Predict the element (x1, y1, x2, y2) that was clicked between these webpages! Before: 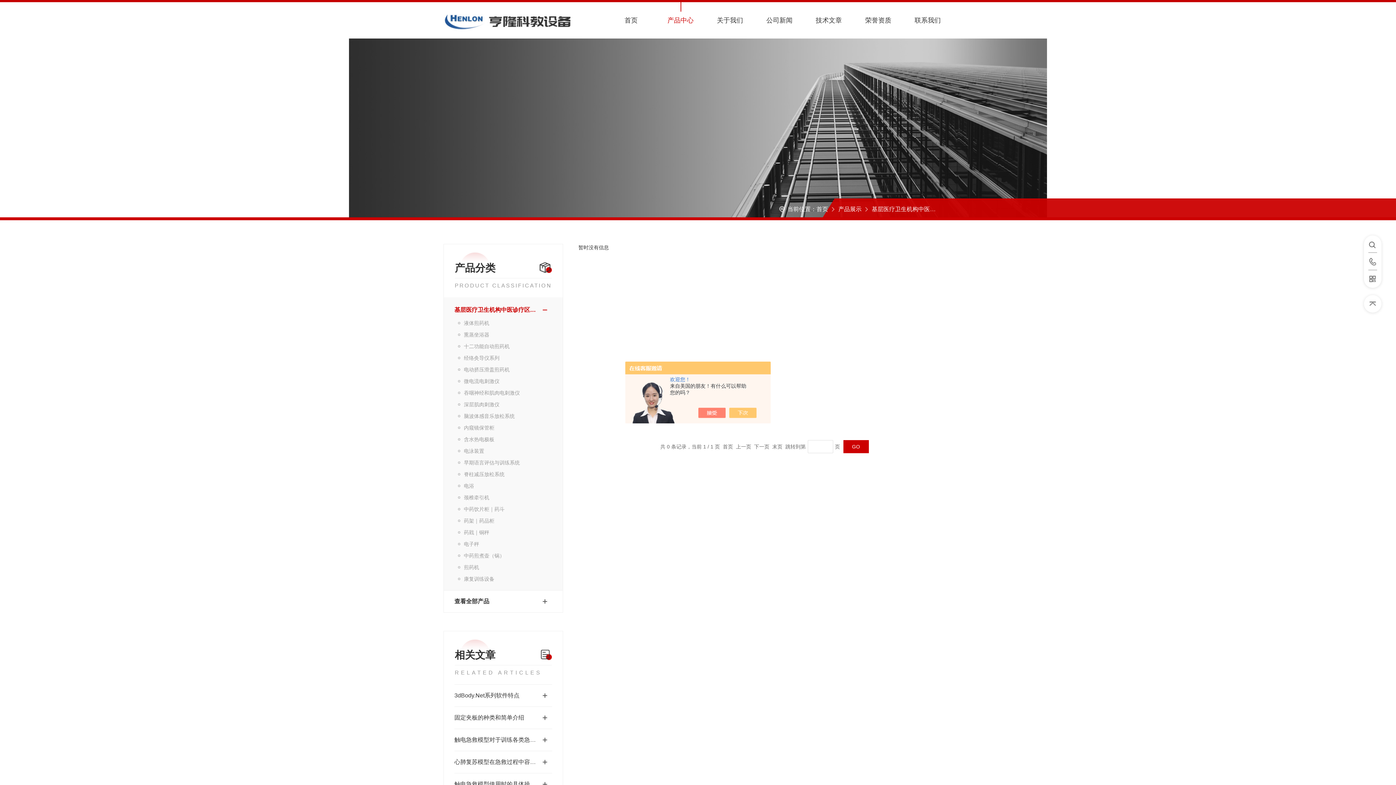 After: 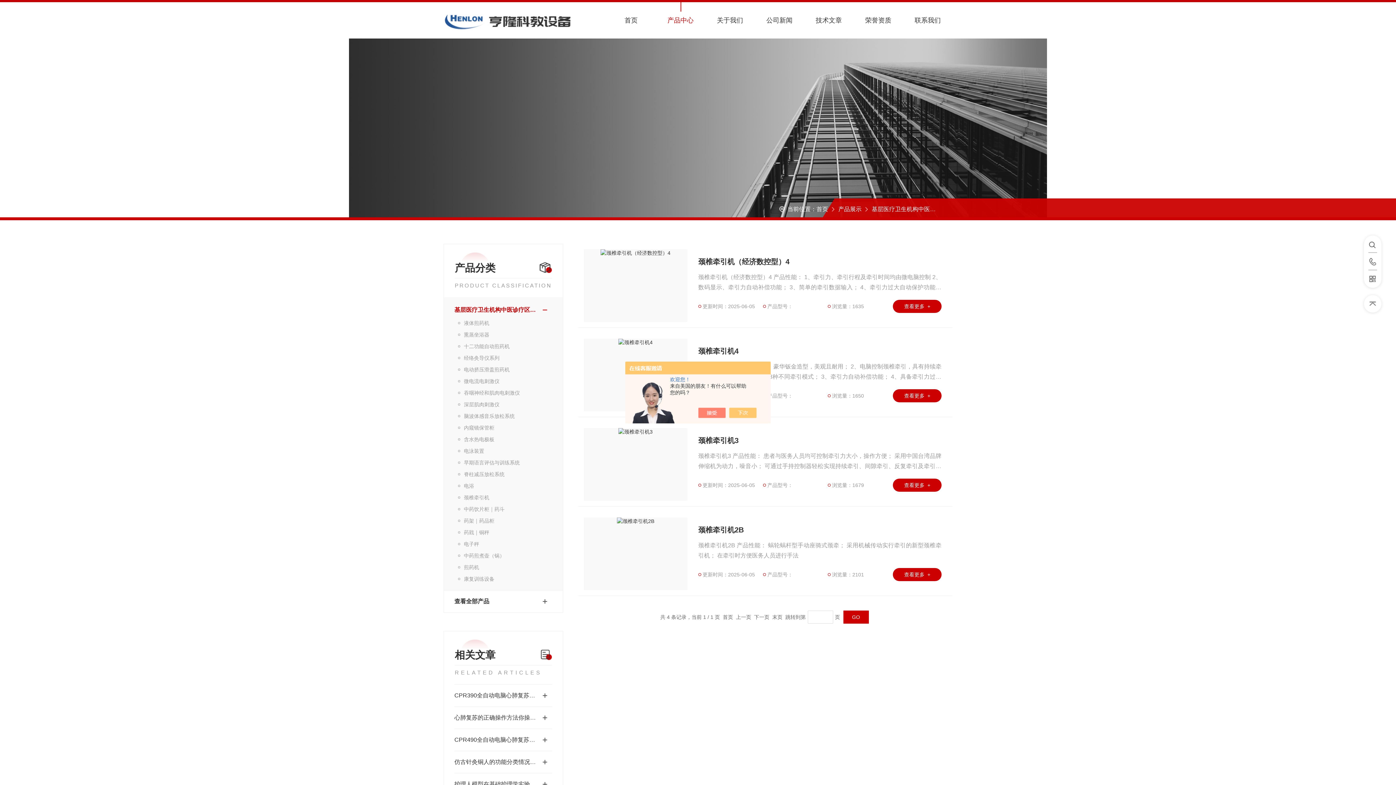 Action: label: 颈椎牵引机 bbox: (454, 492, 552, 503)